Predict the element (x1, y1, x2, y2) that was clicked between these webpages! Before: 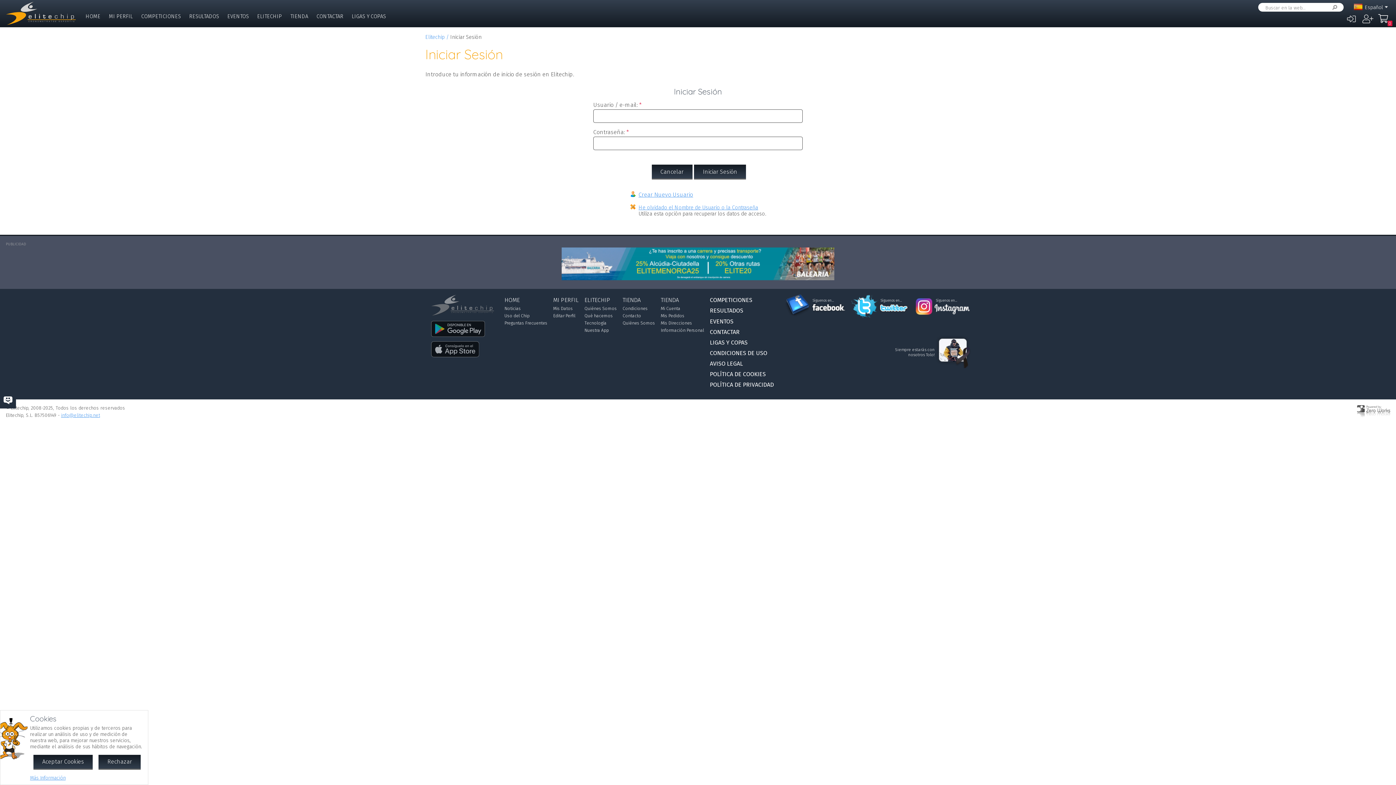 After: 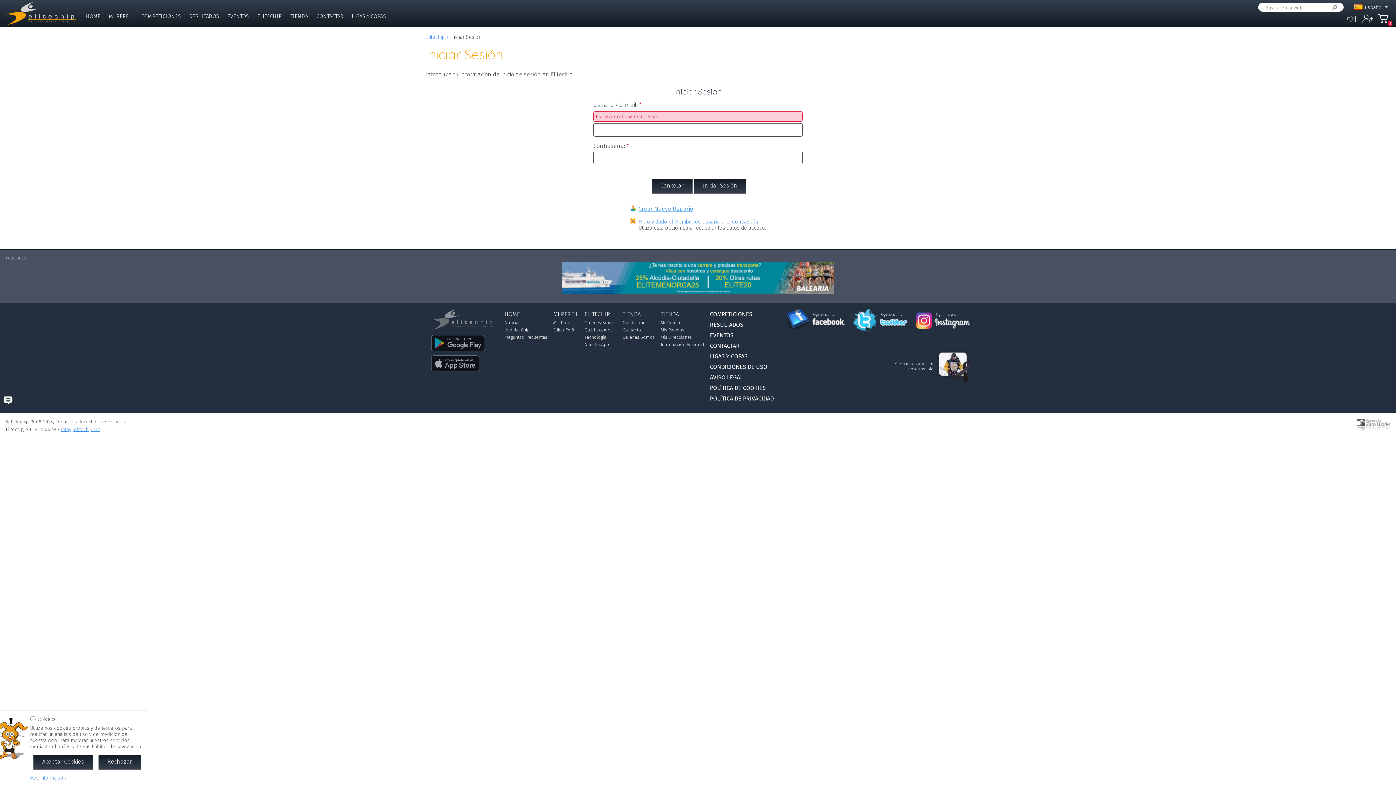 Action: label: Mis Datos bbox: (553, 306, 572, 311)